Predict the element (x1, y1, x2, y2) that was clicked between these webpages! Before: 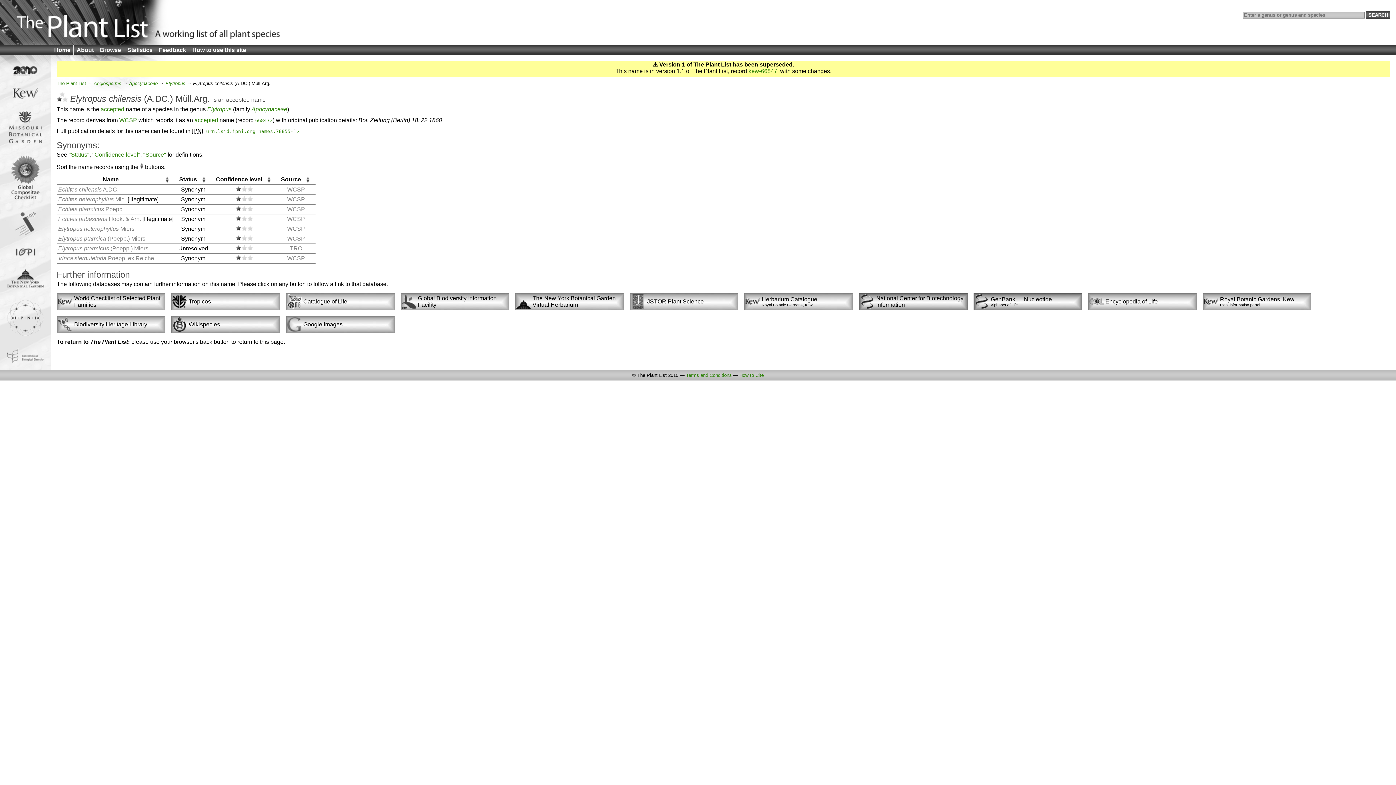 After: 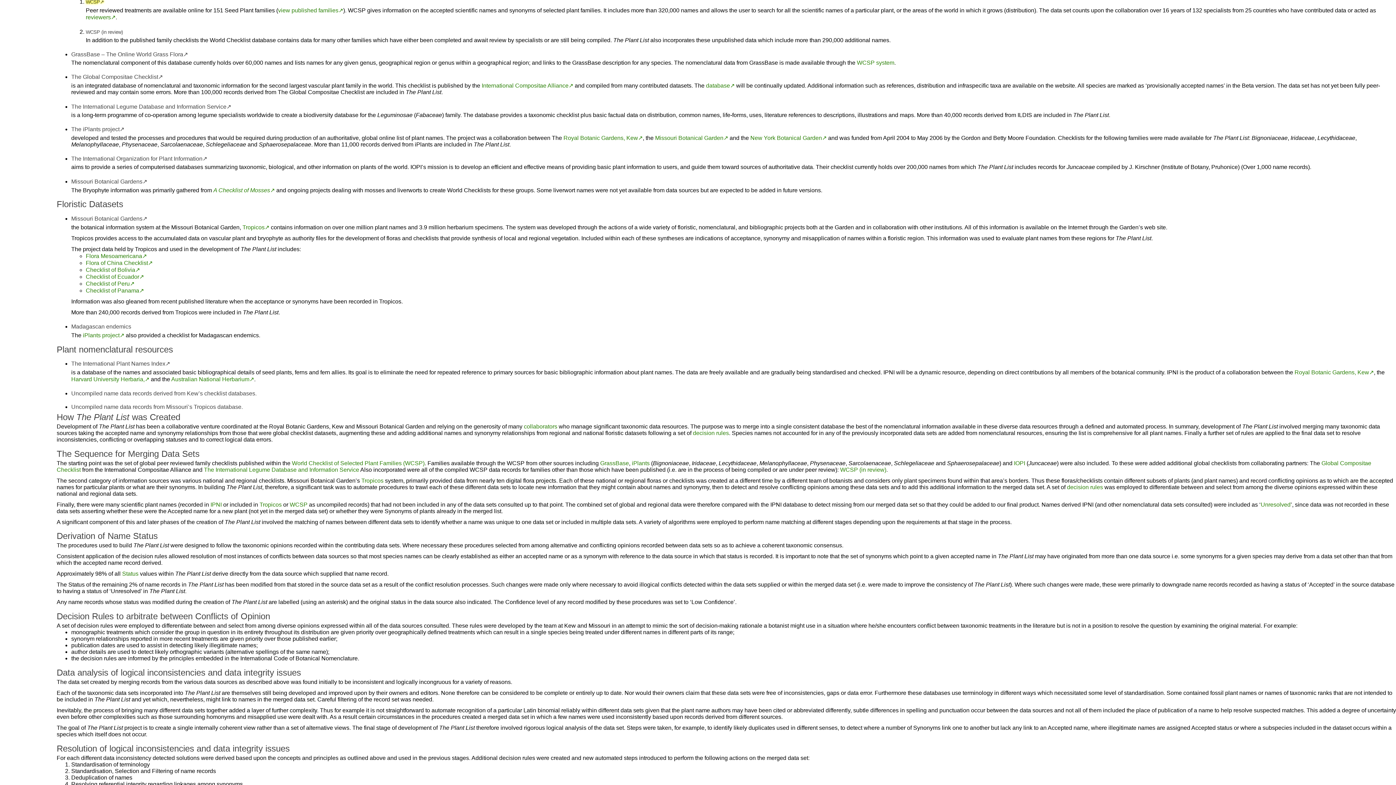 Action: label: WCSP bbox: (287, 235, 305, 241)